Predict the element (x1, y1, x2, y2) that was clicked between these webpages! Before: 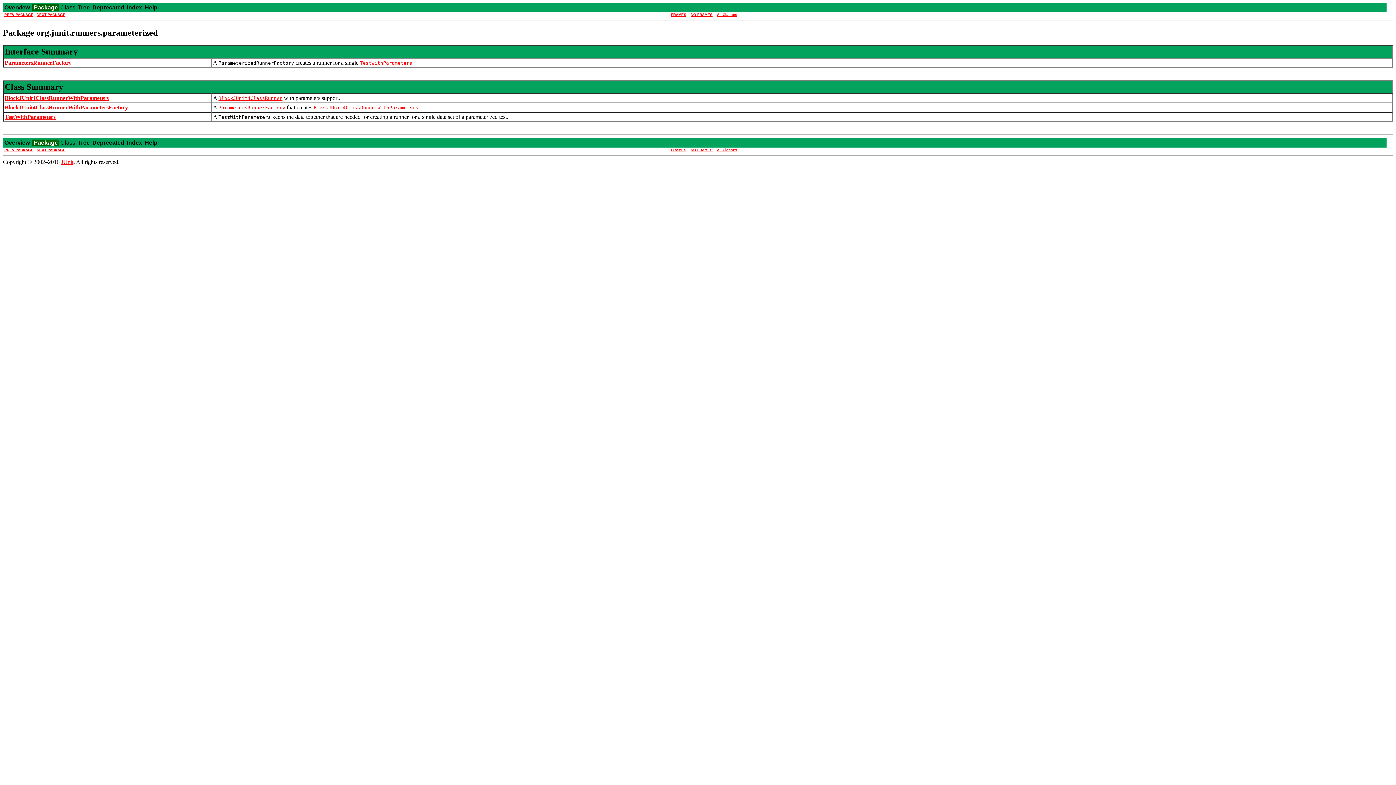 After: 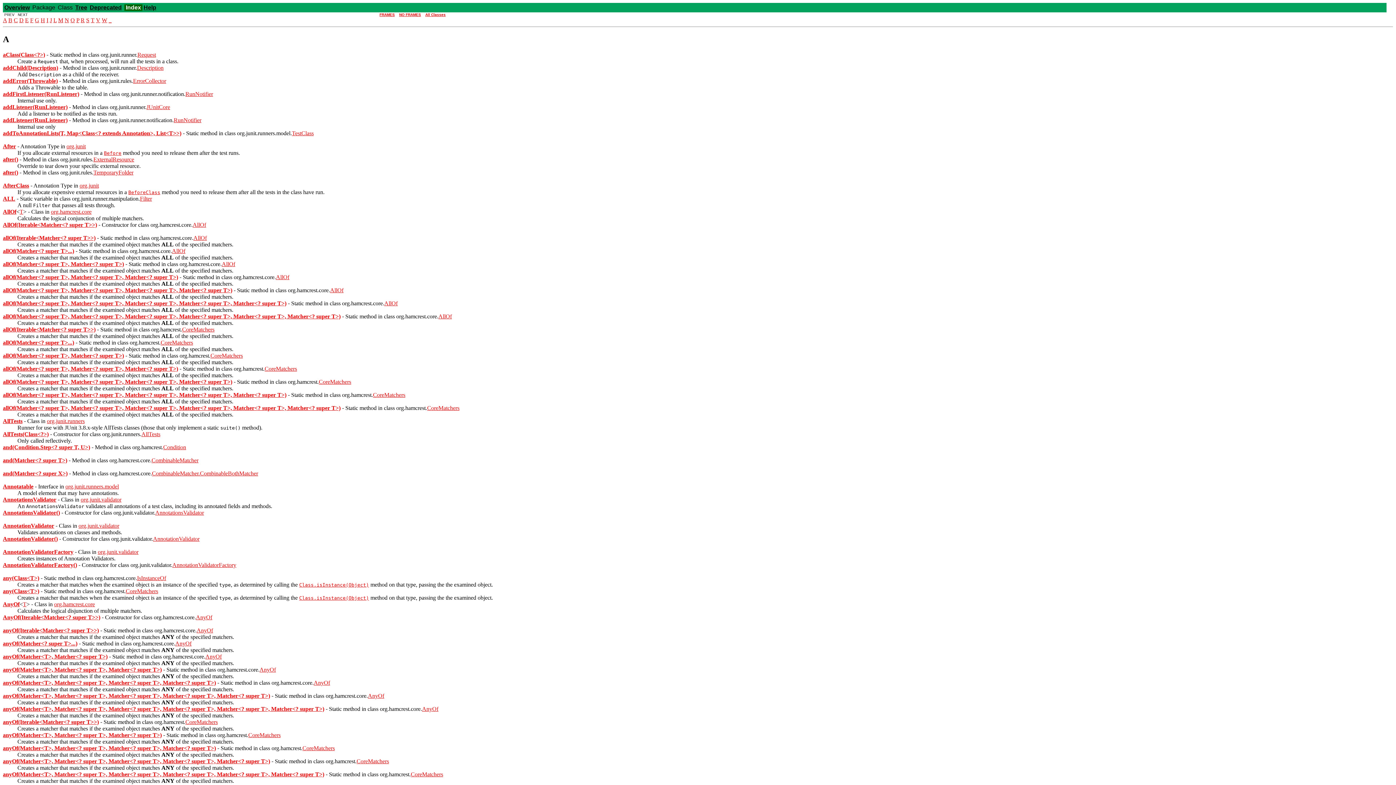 Action: bbox: (126, 4, 142, 10) label: Index